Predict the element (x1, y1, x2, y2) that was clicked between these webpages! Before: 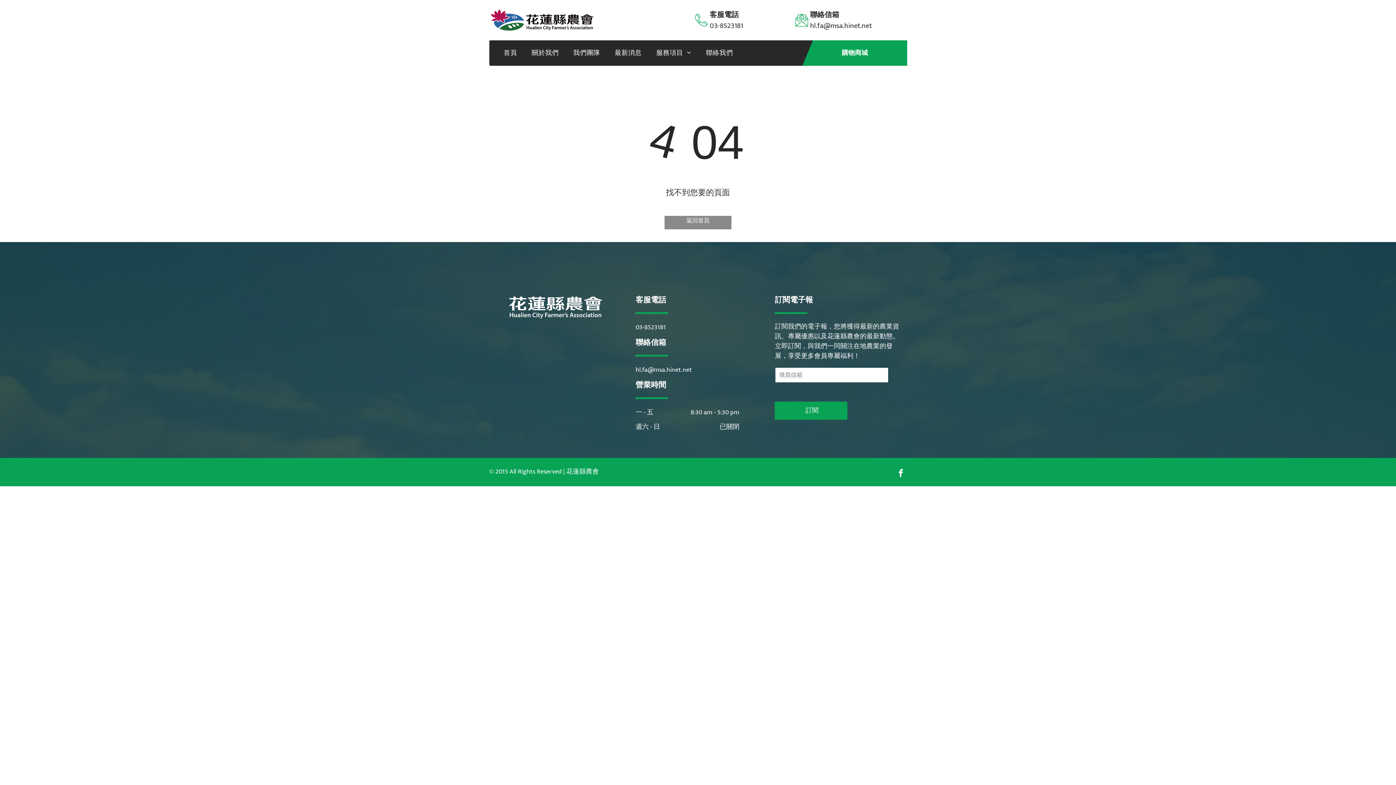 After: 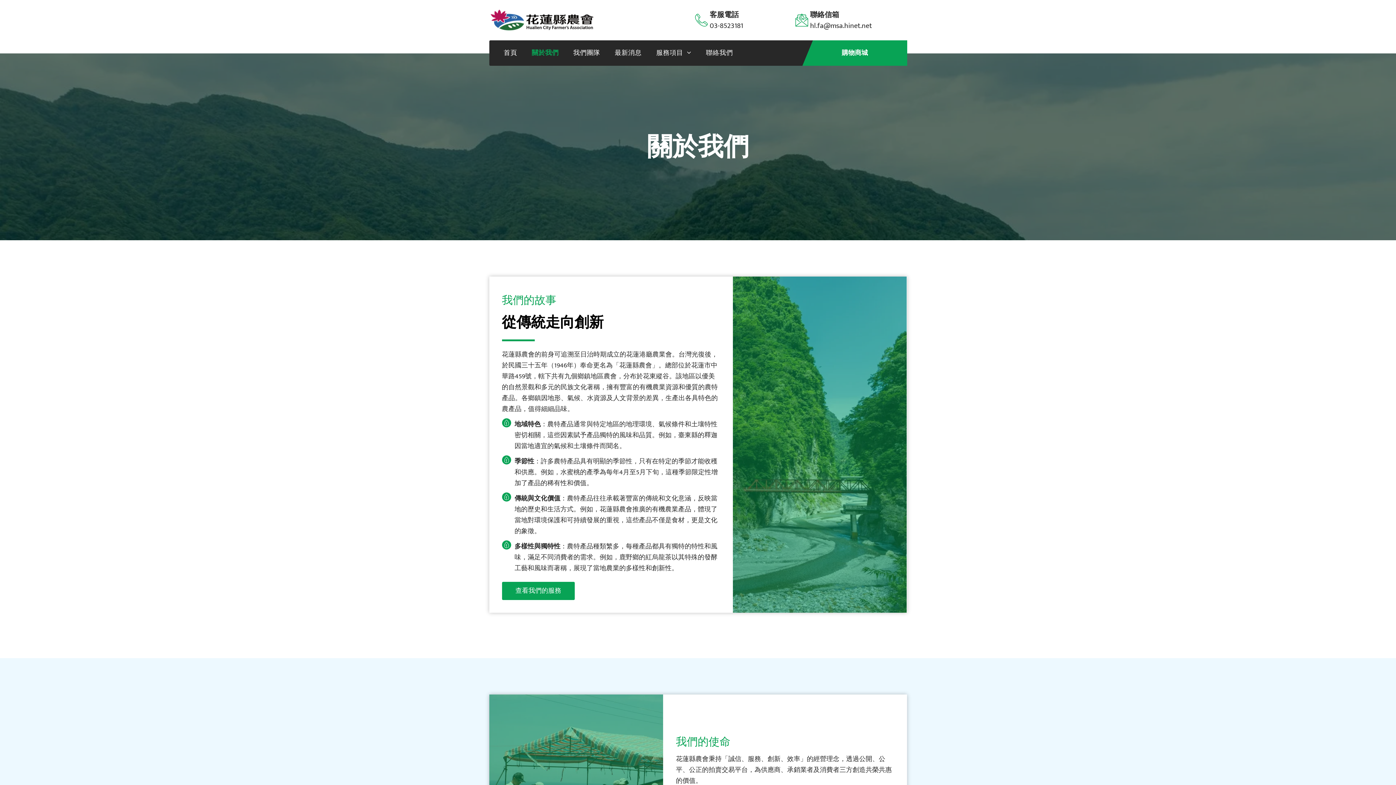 Action: bbox: (524, 47, 566, 58) label: 關於我們